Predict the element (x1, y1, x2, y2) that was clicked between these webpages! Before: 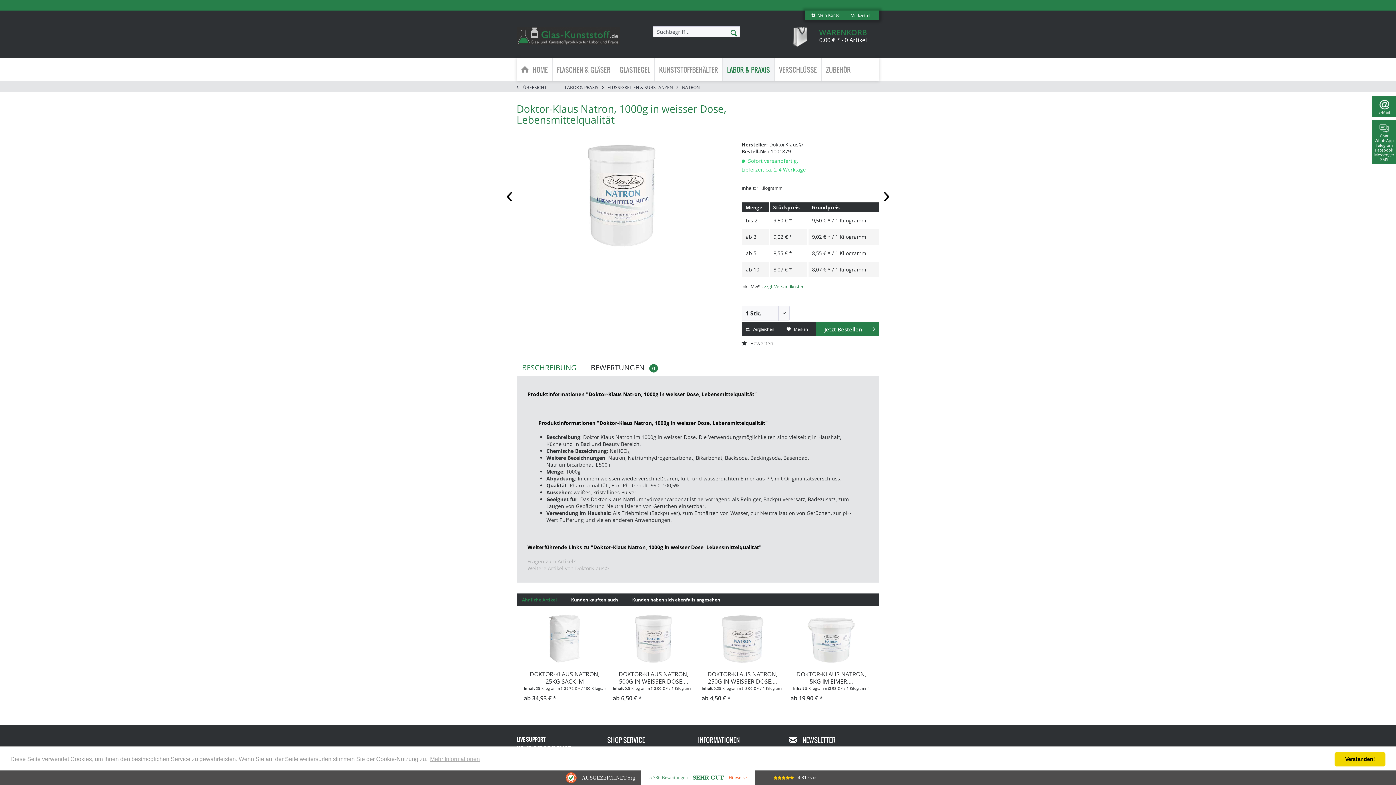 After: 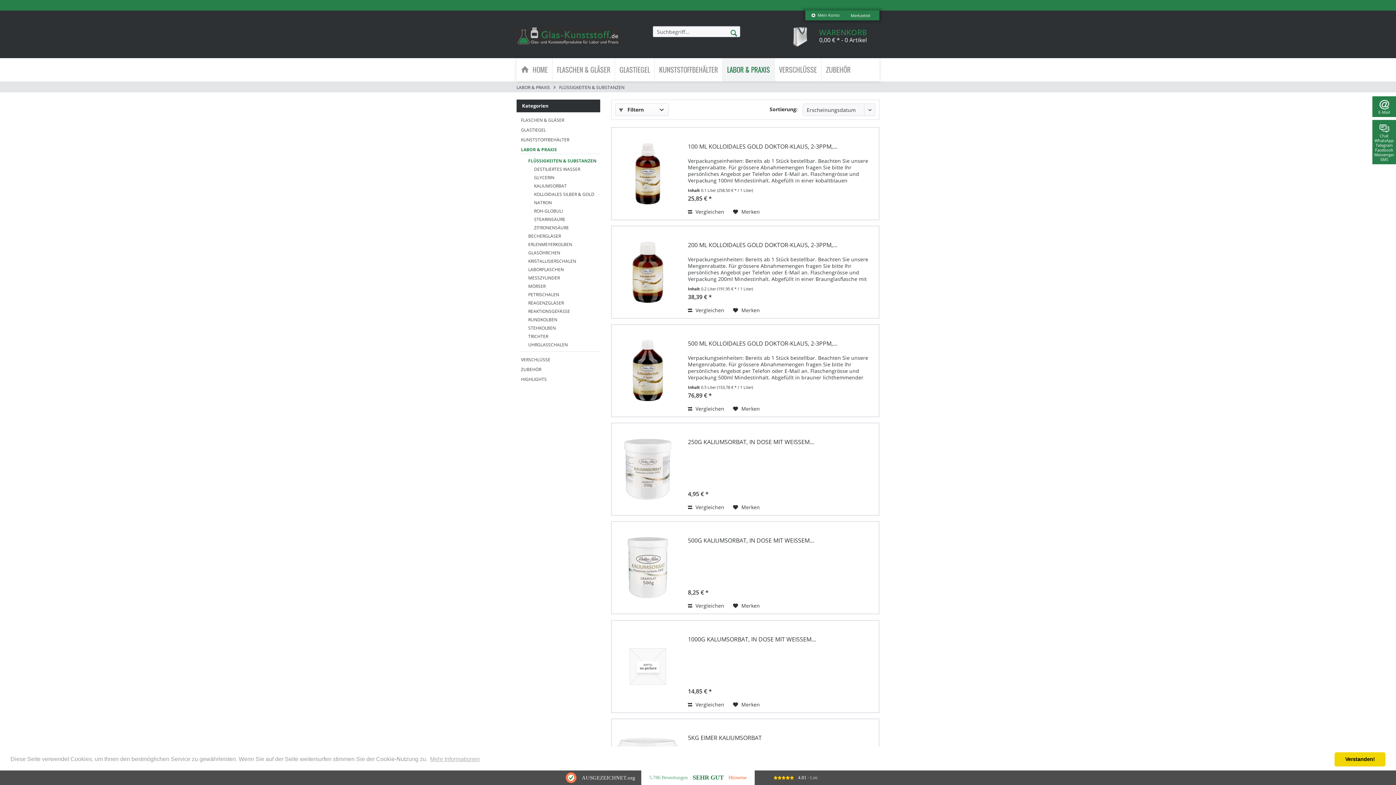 Action: label: FLÜSSIGKEITEN & SUBSTANZEN bbox: (607, 81, 673, 93)